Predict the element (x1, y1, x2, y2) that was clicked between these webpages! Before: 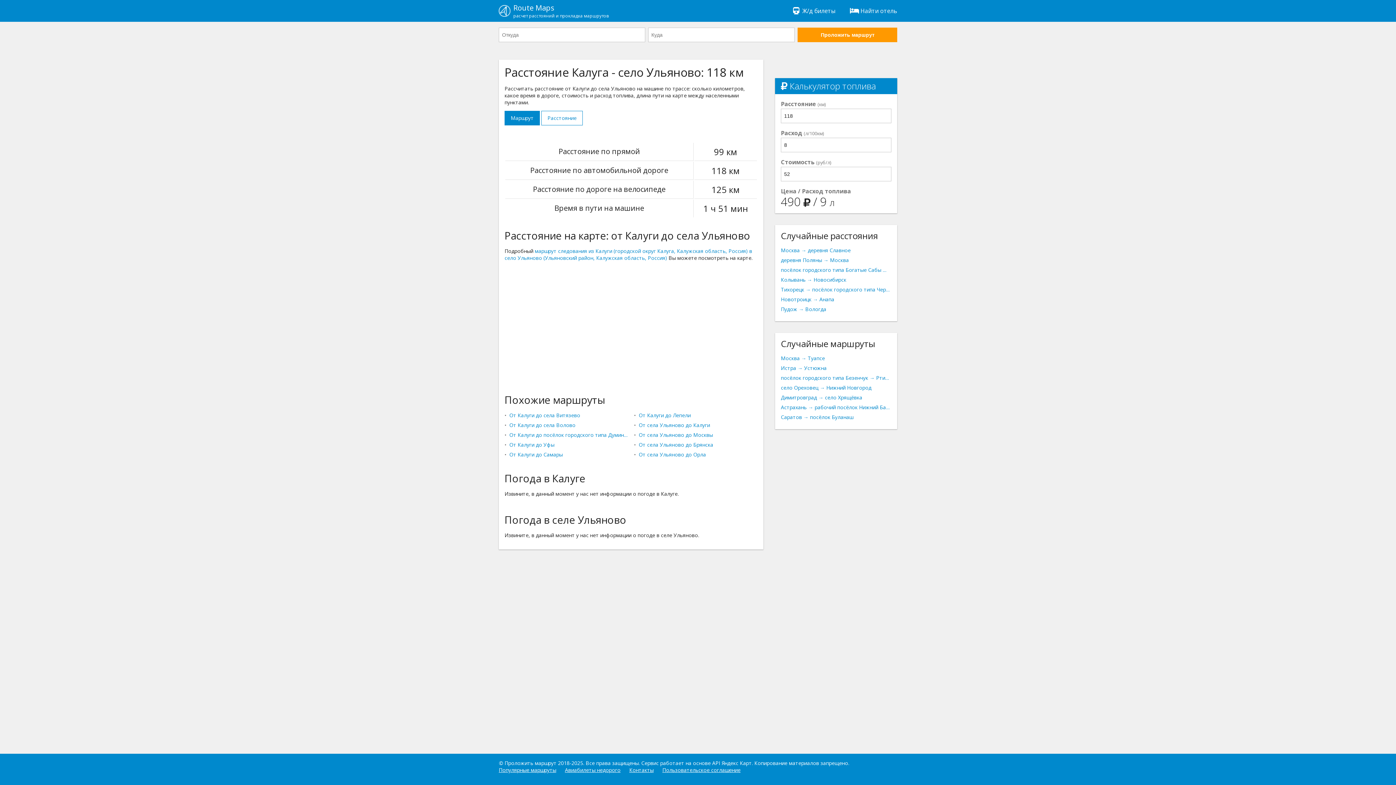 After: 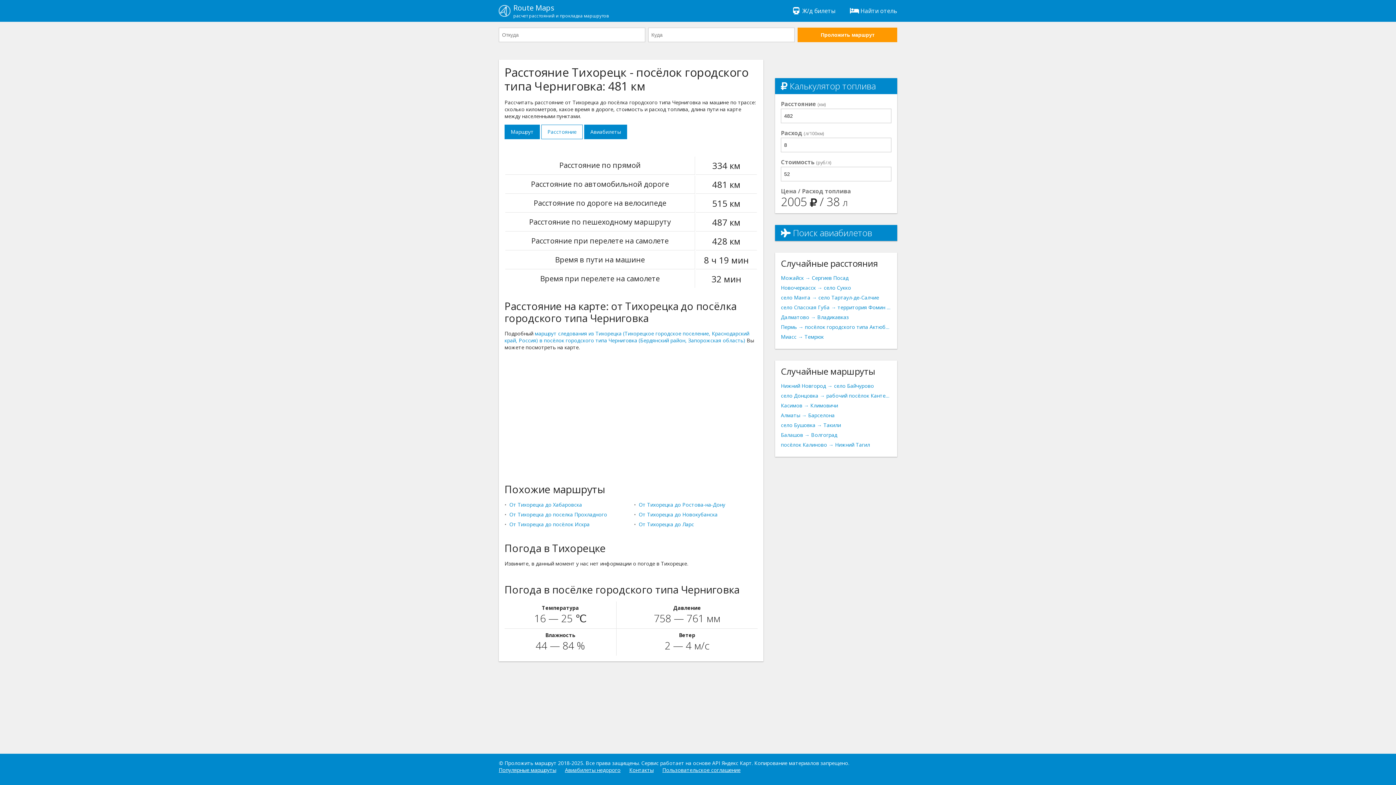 Action: bbox: (781, 286, 891, 293) label: Тихорецк → посёлок городского типа Черниговка